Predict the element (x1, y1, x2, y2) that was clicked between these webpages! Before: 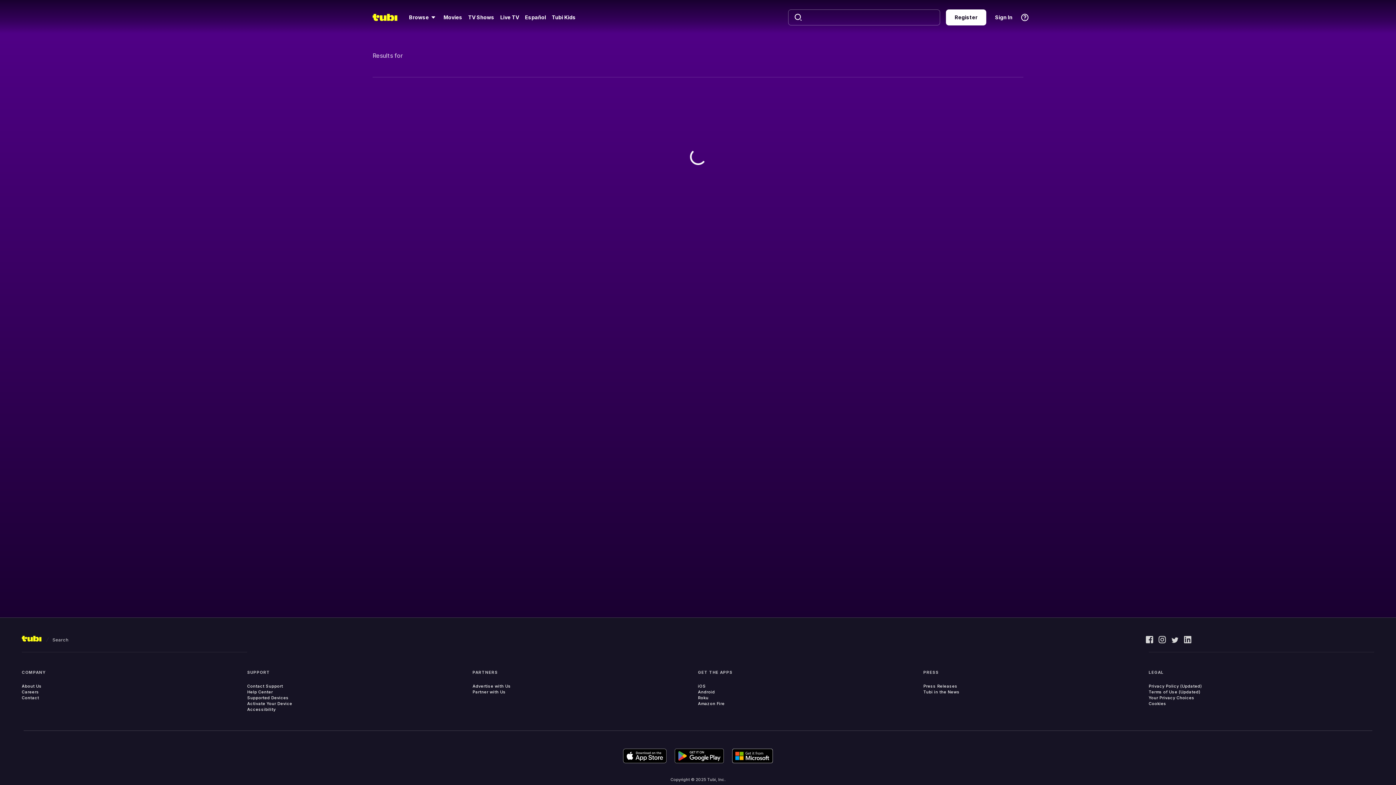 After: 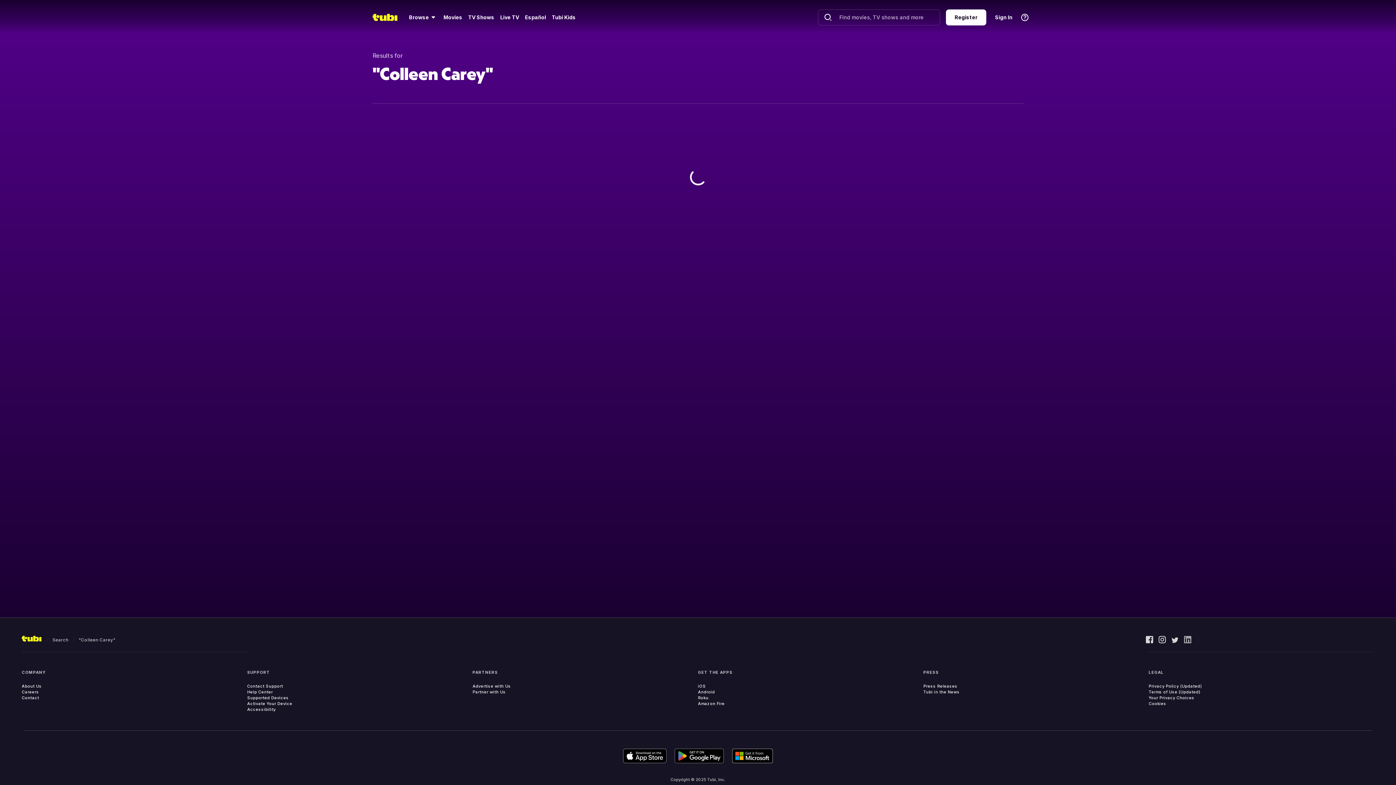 Action: bbox: (1184, 636, 1191, 643)